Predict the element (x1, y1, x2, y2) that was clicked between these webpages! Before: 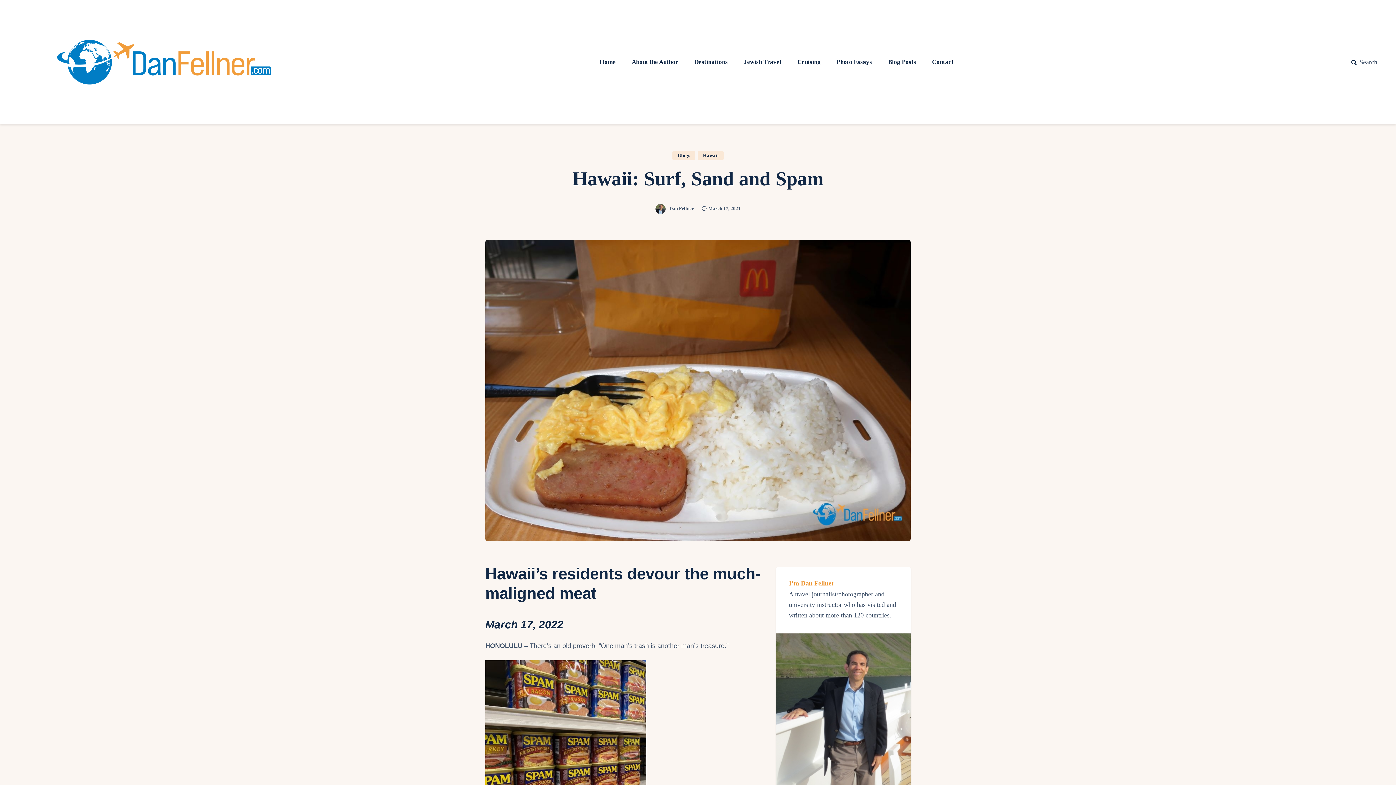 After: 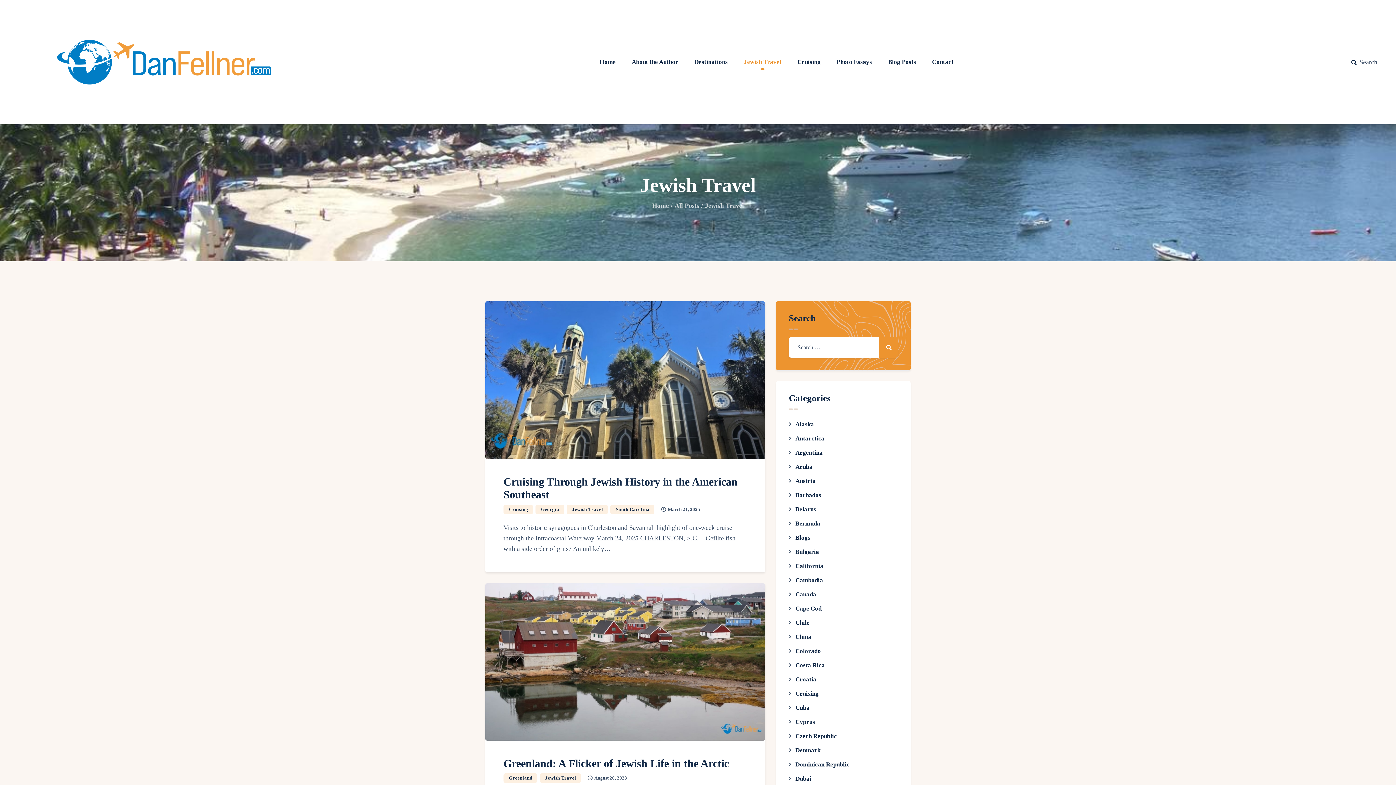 Action: label: Jewish Travel bbox: (736, 51, 789, 72)